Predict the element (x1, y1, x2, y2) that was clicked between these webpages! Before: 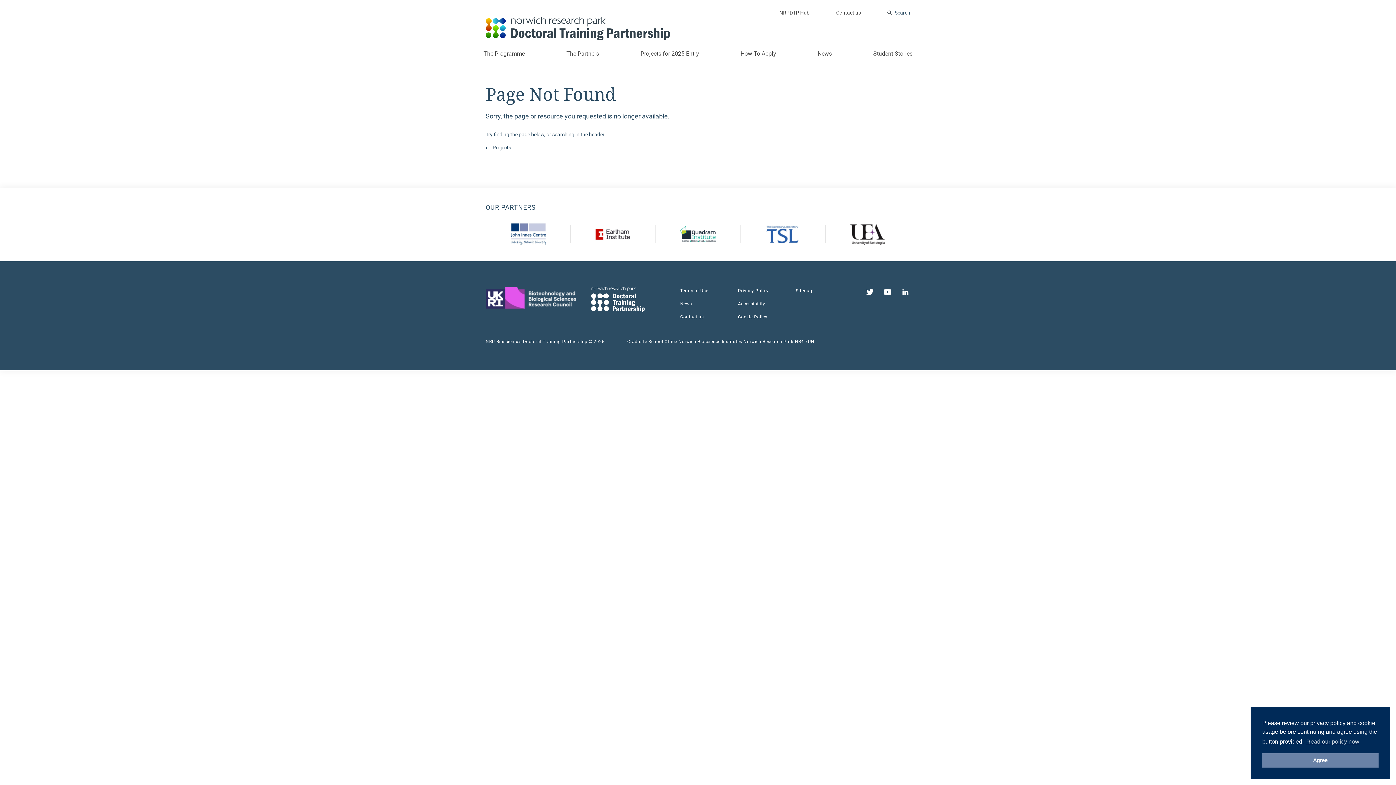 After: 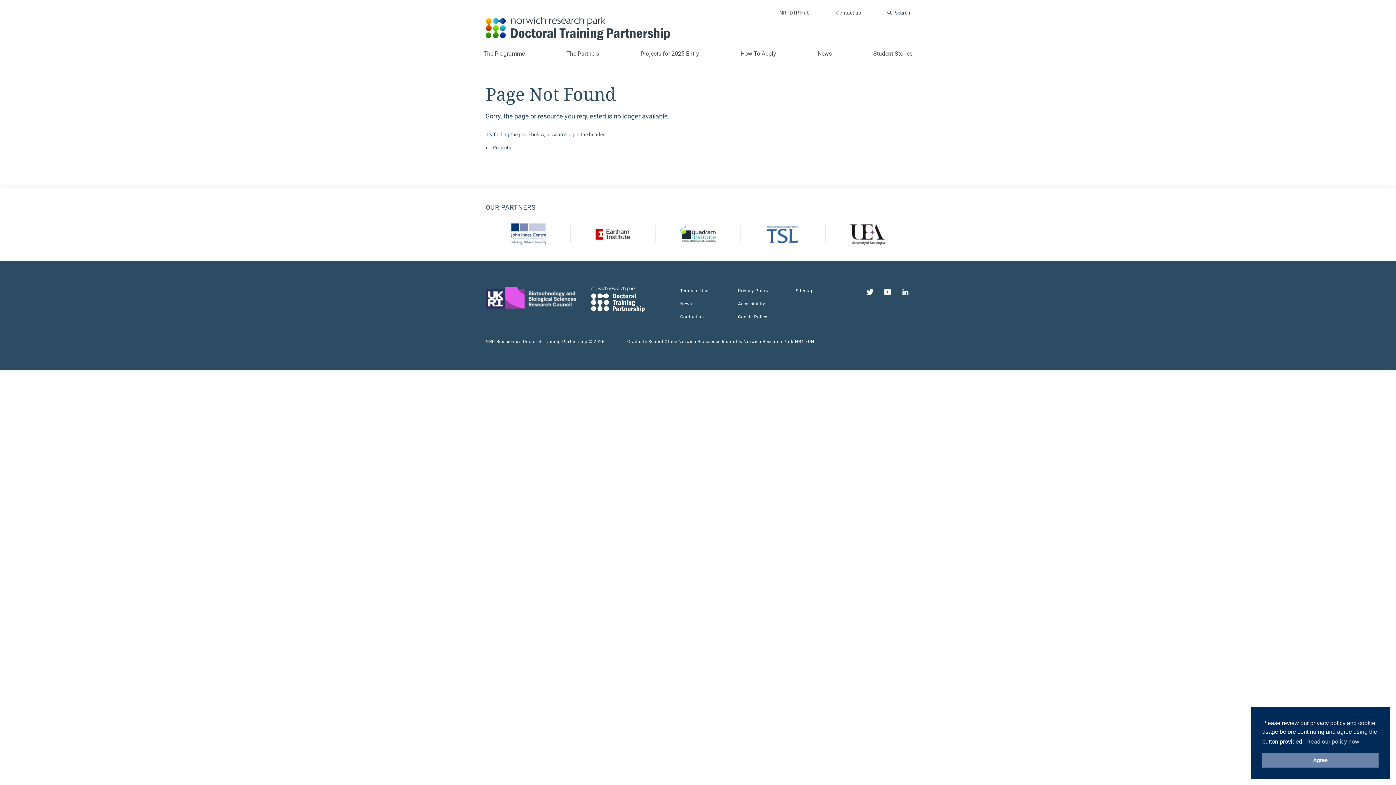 Action: bbox: (486, 225, 570, 243)